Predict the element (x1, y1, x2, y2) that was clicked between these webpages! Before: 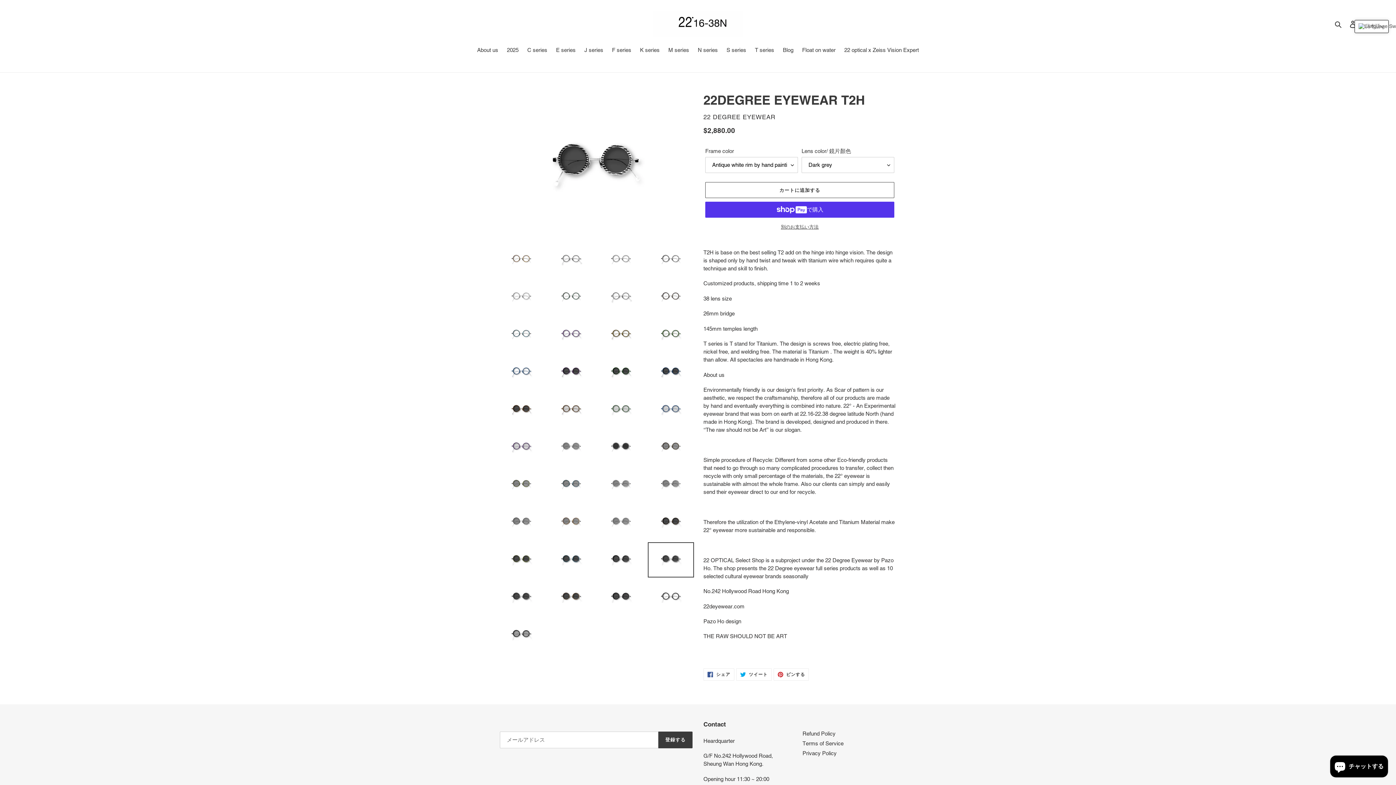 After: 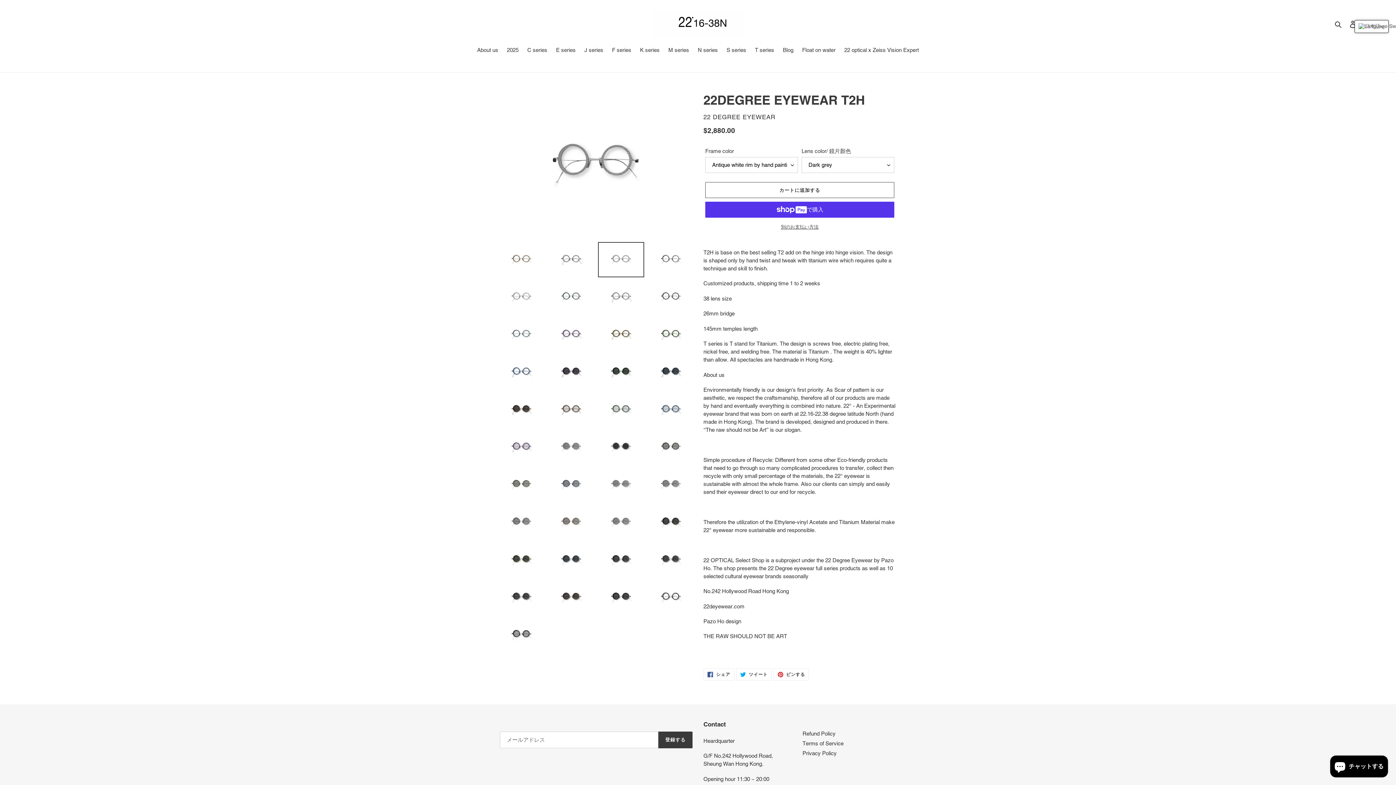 Action: bbox: (598, 242, 644, 277)